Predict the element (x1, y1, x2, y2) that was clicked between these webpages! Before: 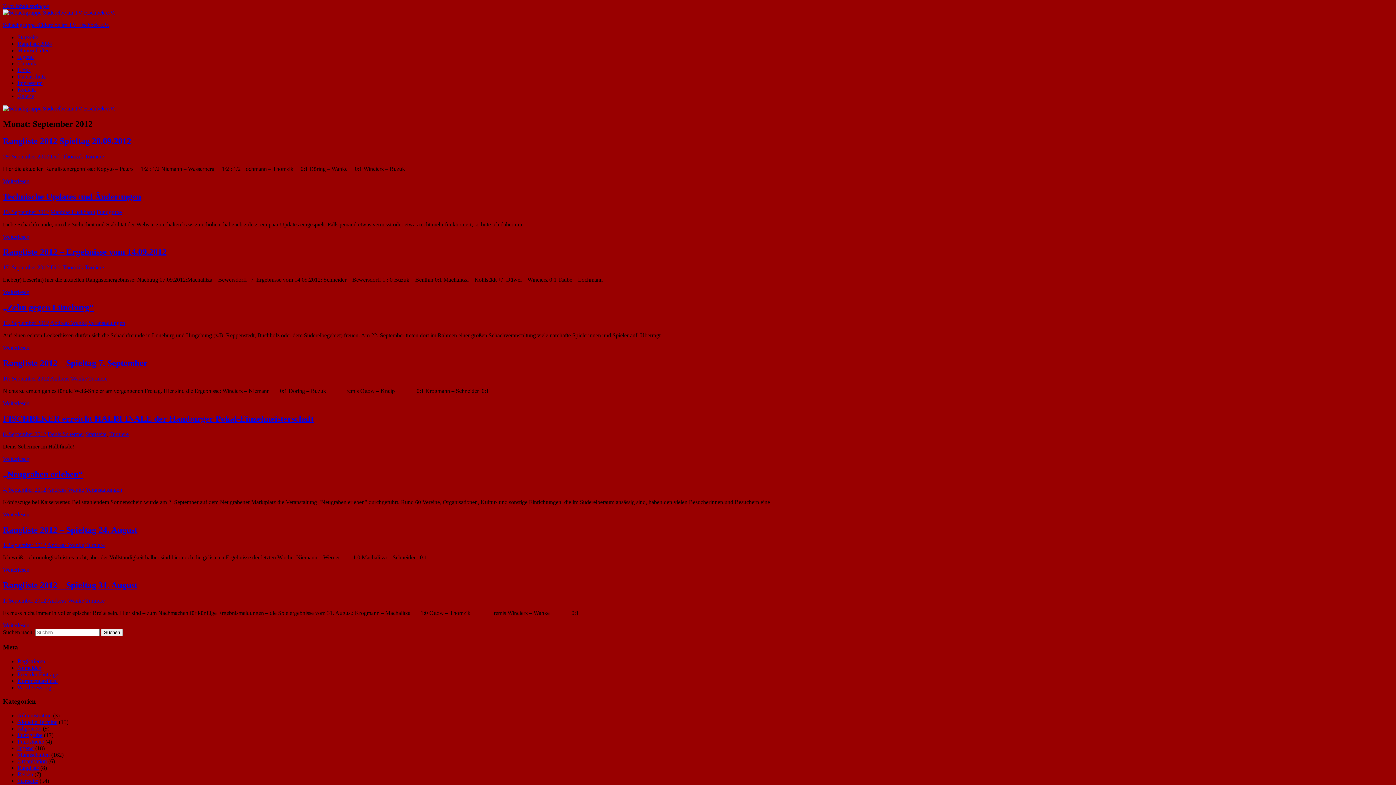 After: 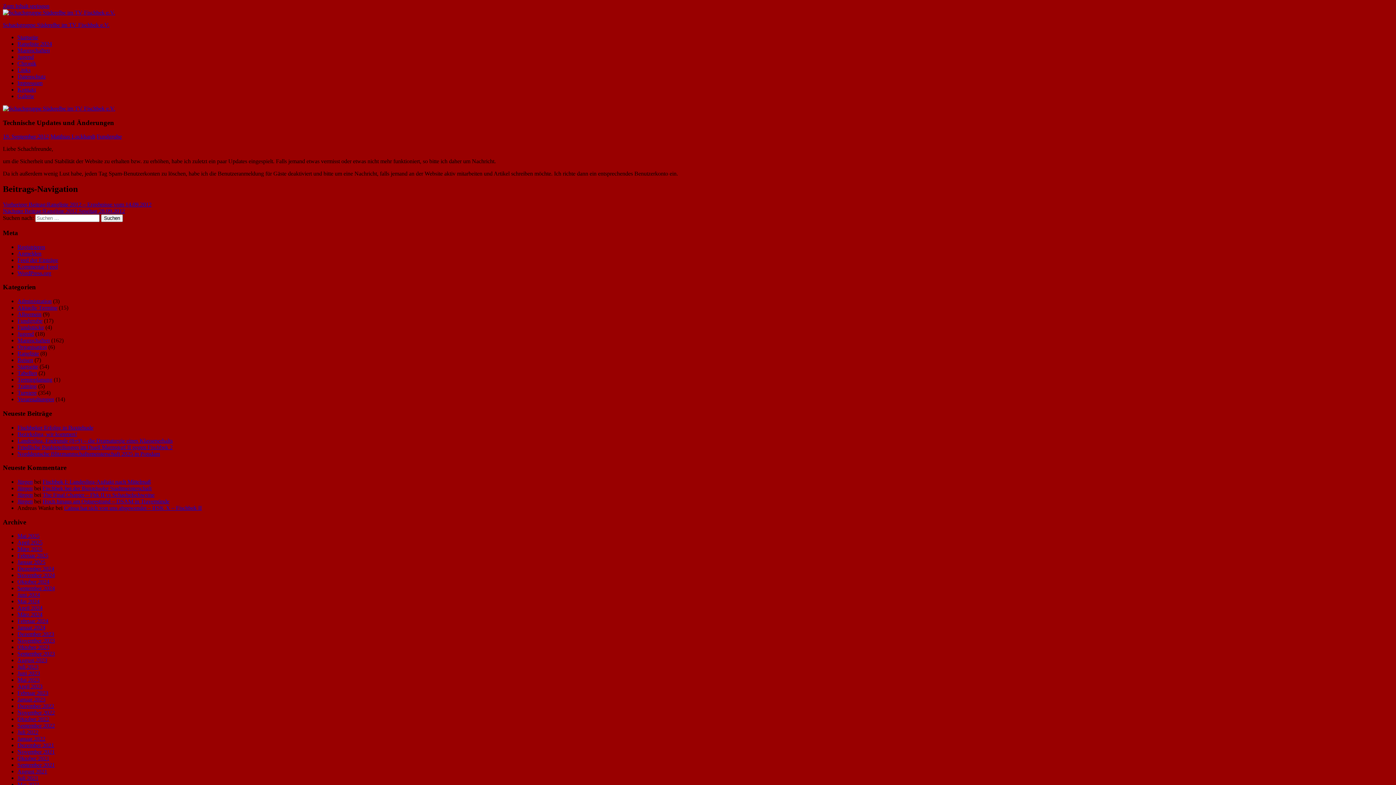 Action: label: Technische Updates und Änderungen bbox: (2, 191, 141, 201)